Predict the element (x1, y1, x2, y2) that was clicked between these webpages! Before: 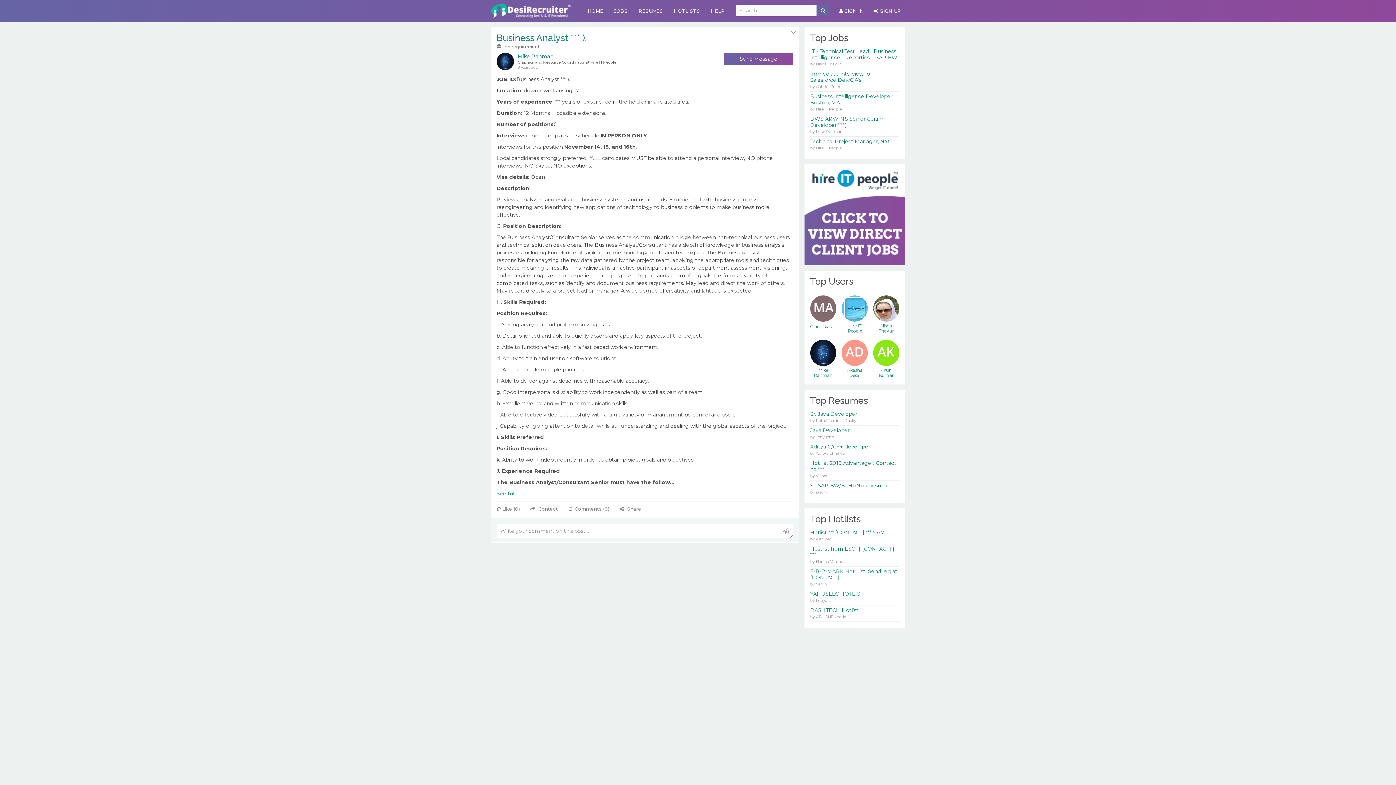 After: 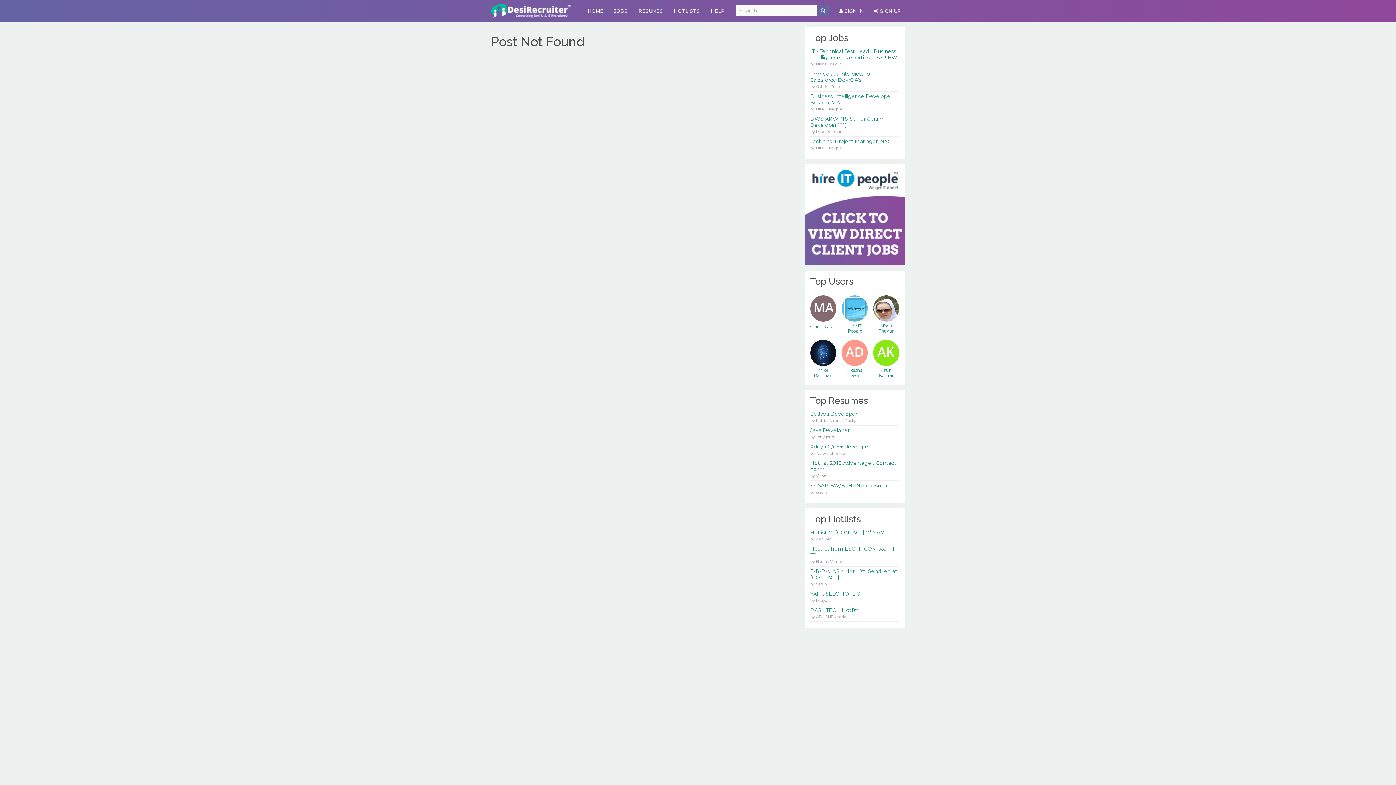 Action: label: Nisha Thakur bbox: (873, 323, 899, 333)